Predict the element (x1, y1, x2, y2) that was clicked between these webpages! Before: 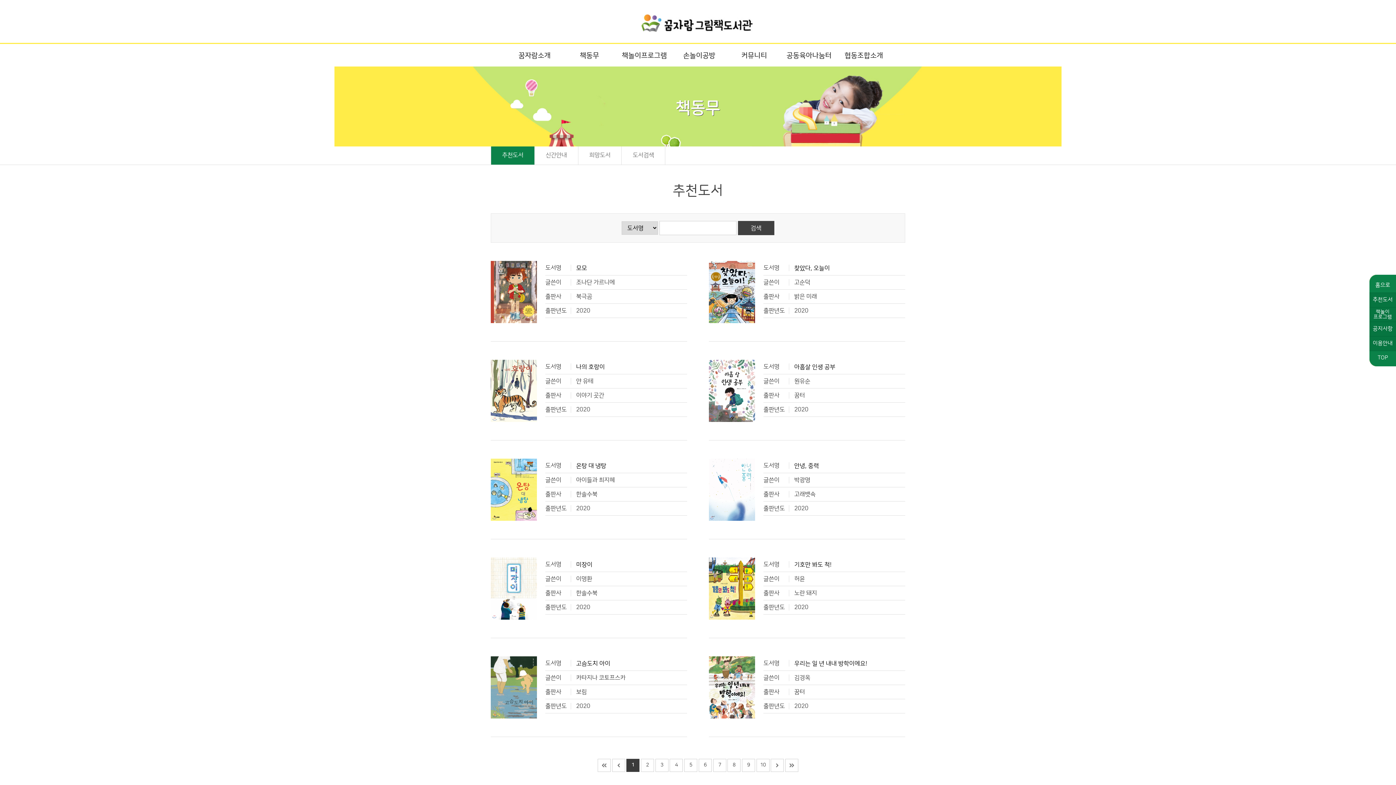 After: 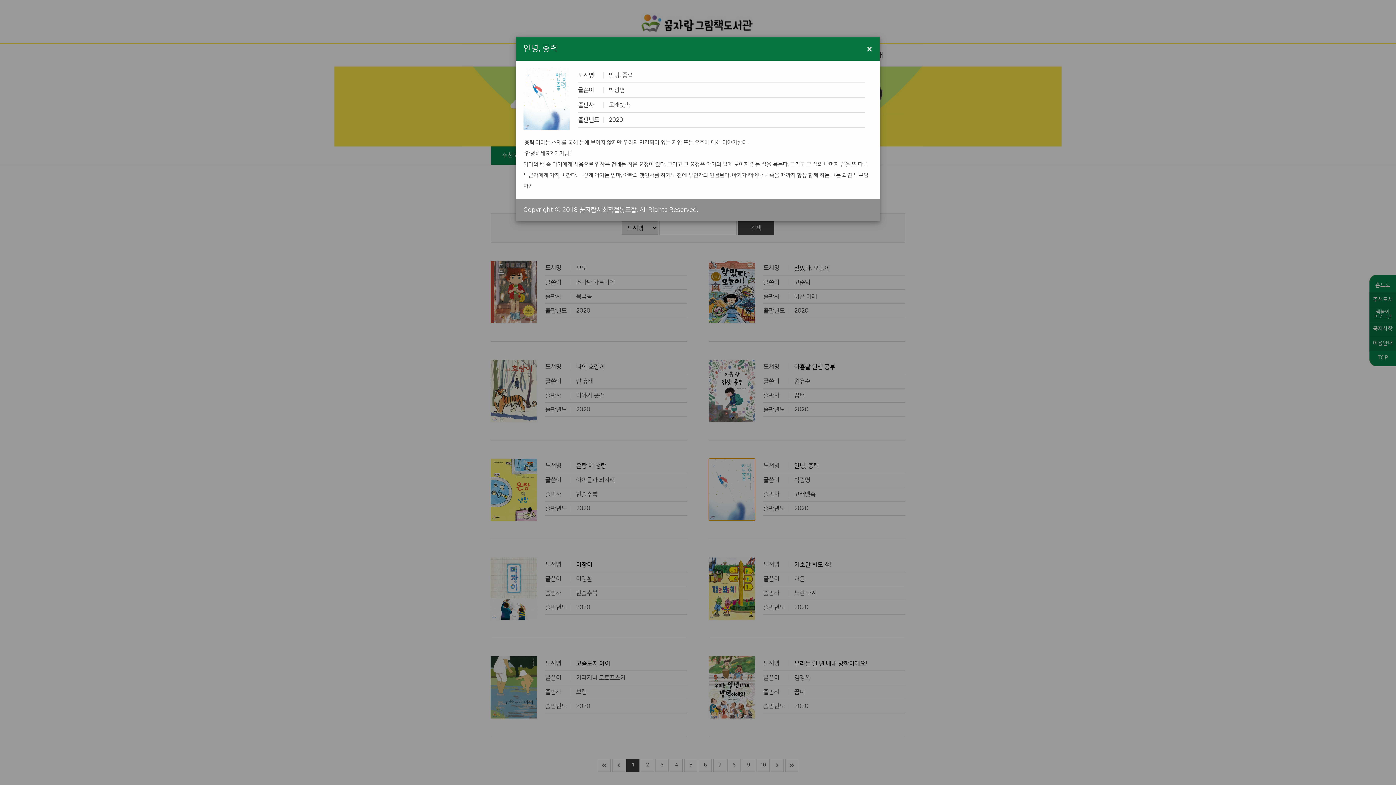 Action: bbox: (709, 458, 755, 521)